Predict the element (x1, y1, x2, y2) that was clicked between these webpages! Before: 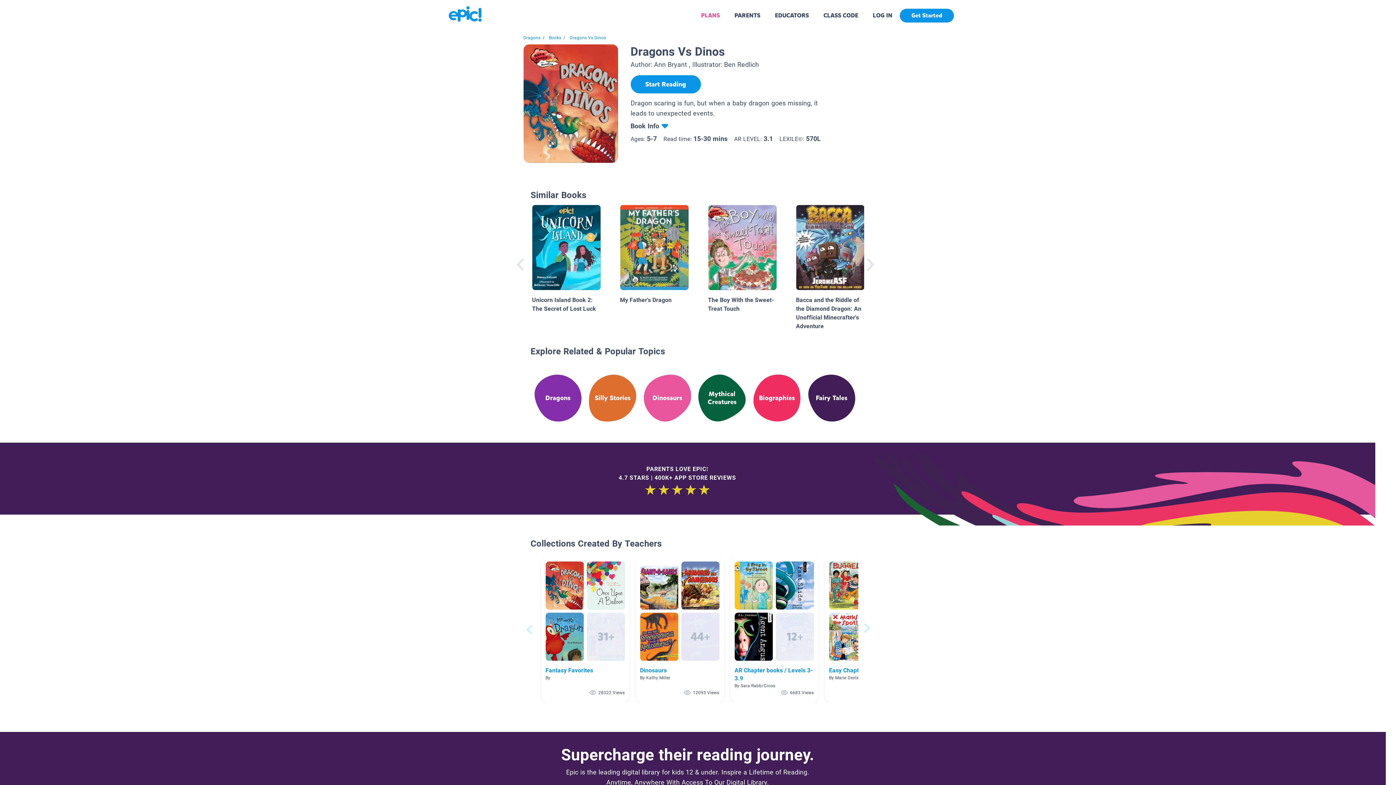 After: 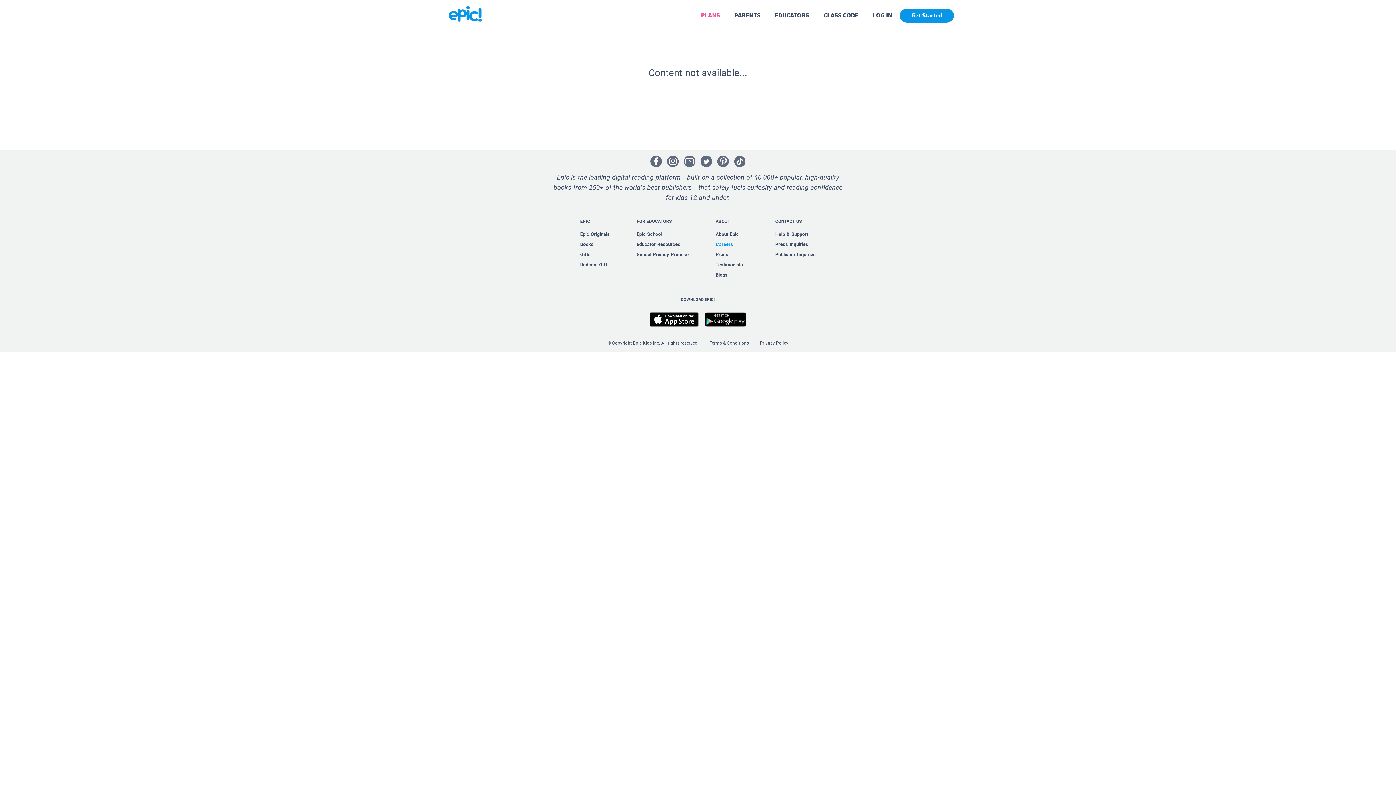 Action: label: The Boy With the Sweet-Treat Touch bbox: (708, 284, 776, 313)